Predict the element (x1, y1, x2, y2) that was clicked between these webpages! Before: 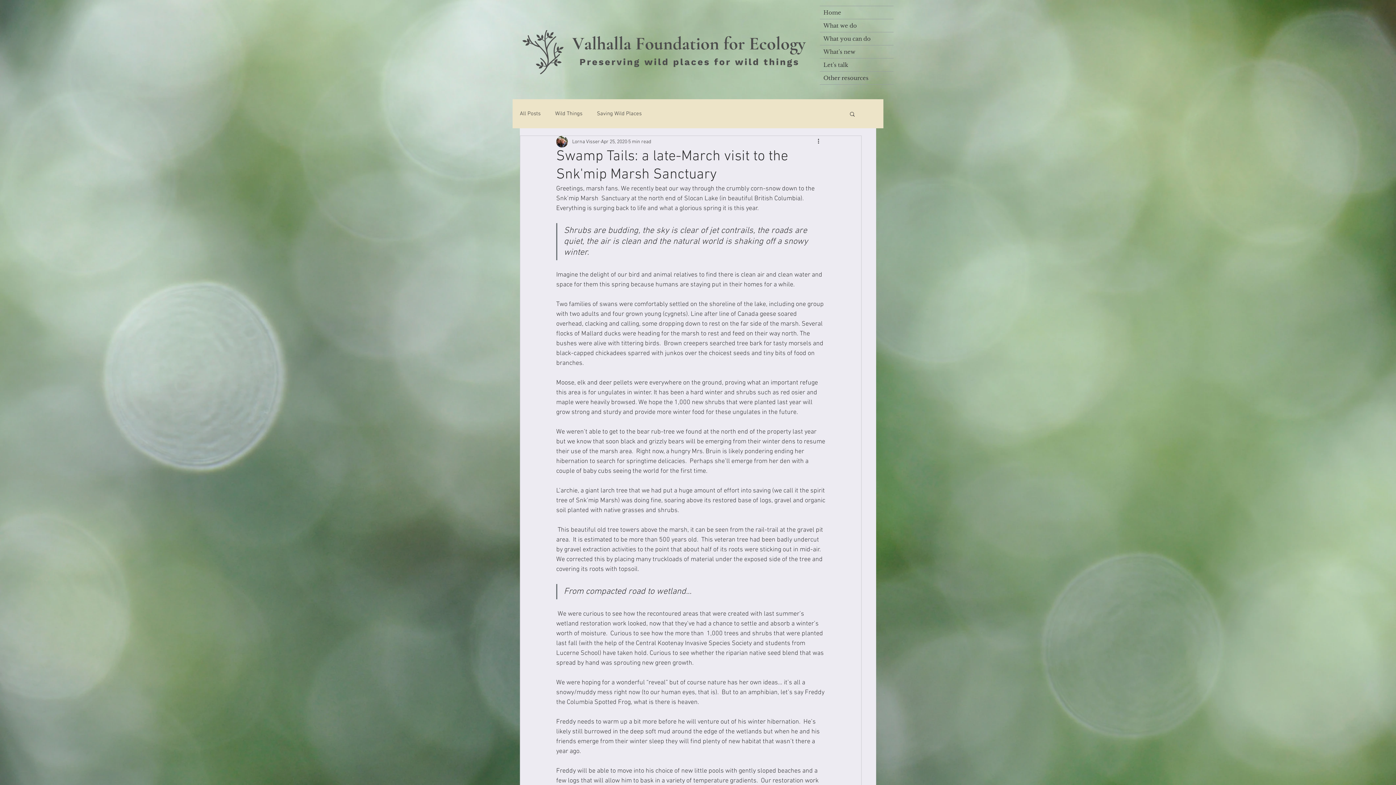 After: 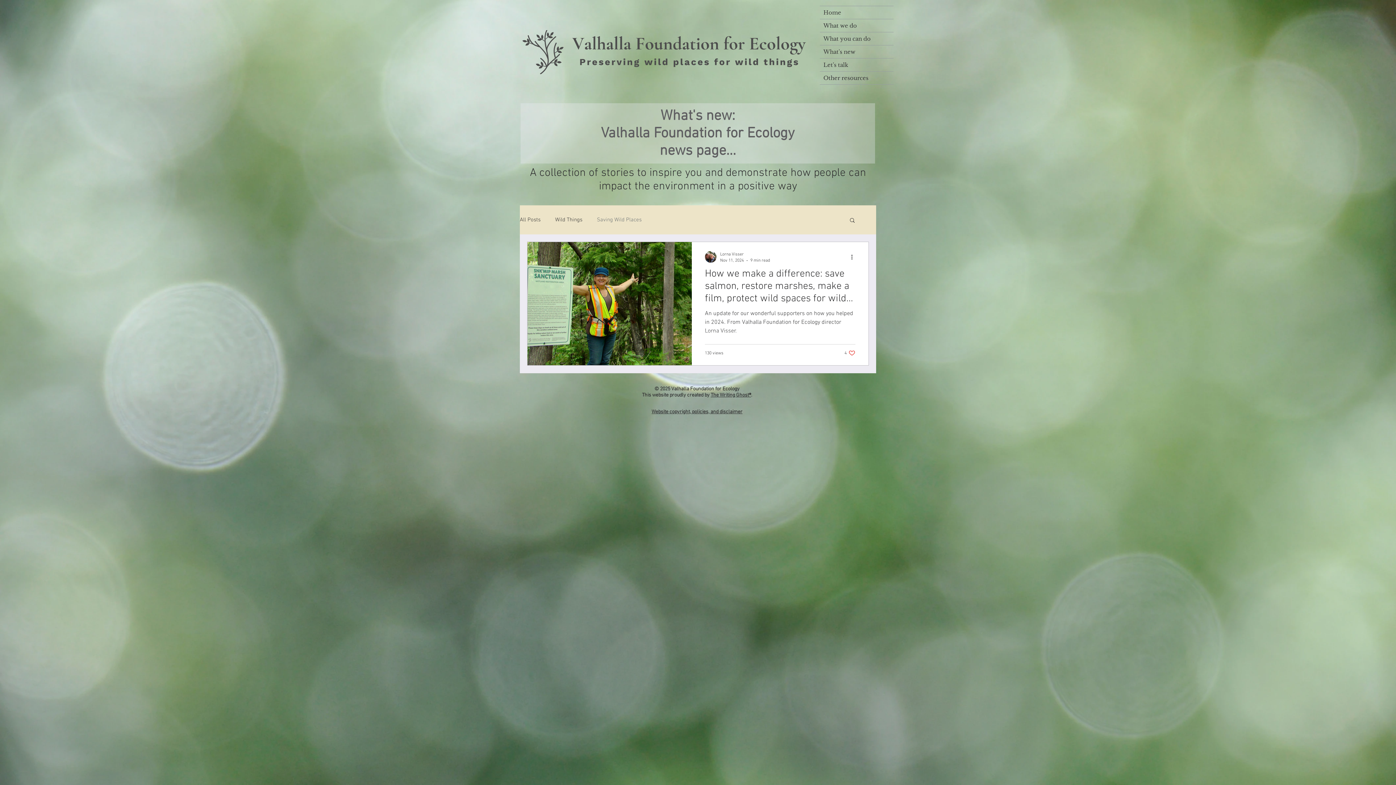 Action: bbox: (597, 110, 641, 117) label: Saving Wild Places